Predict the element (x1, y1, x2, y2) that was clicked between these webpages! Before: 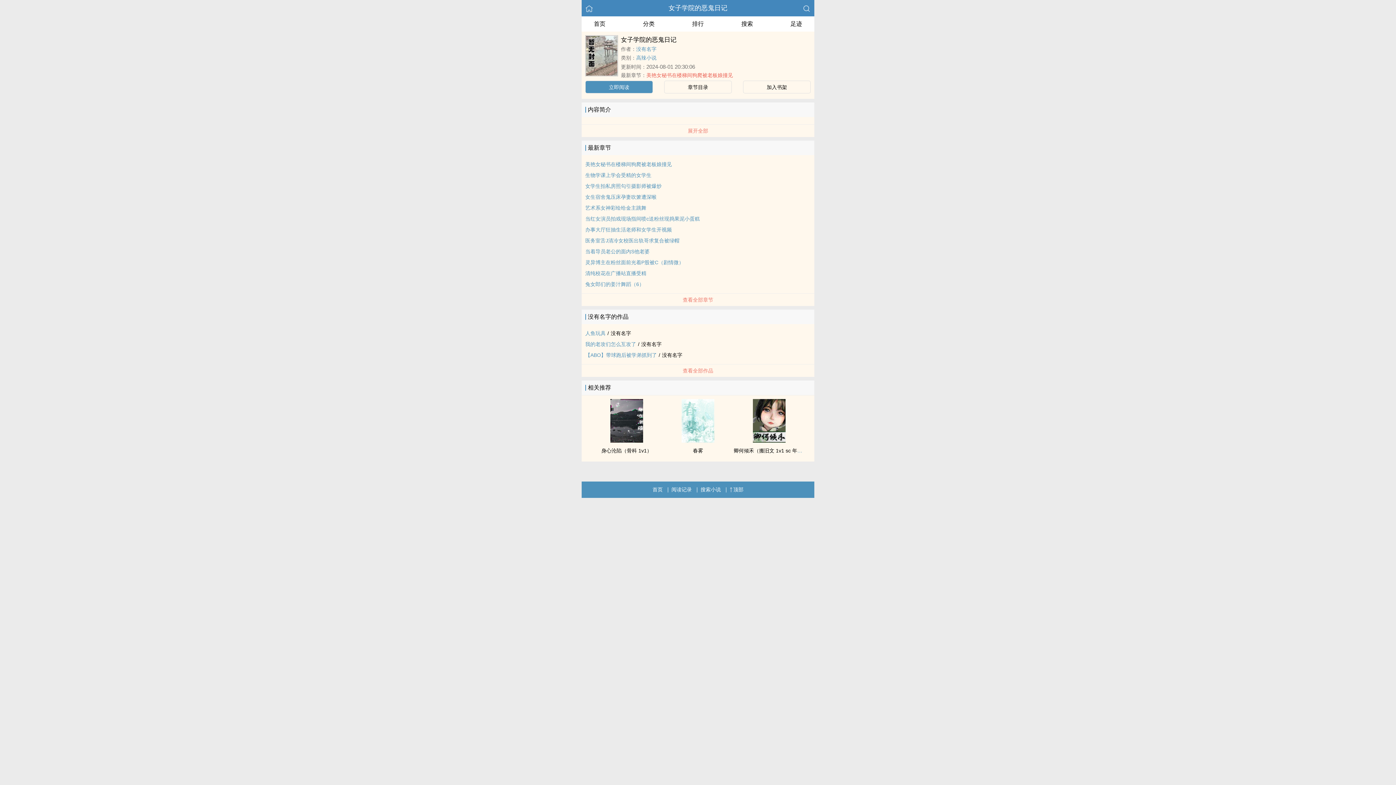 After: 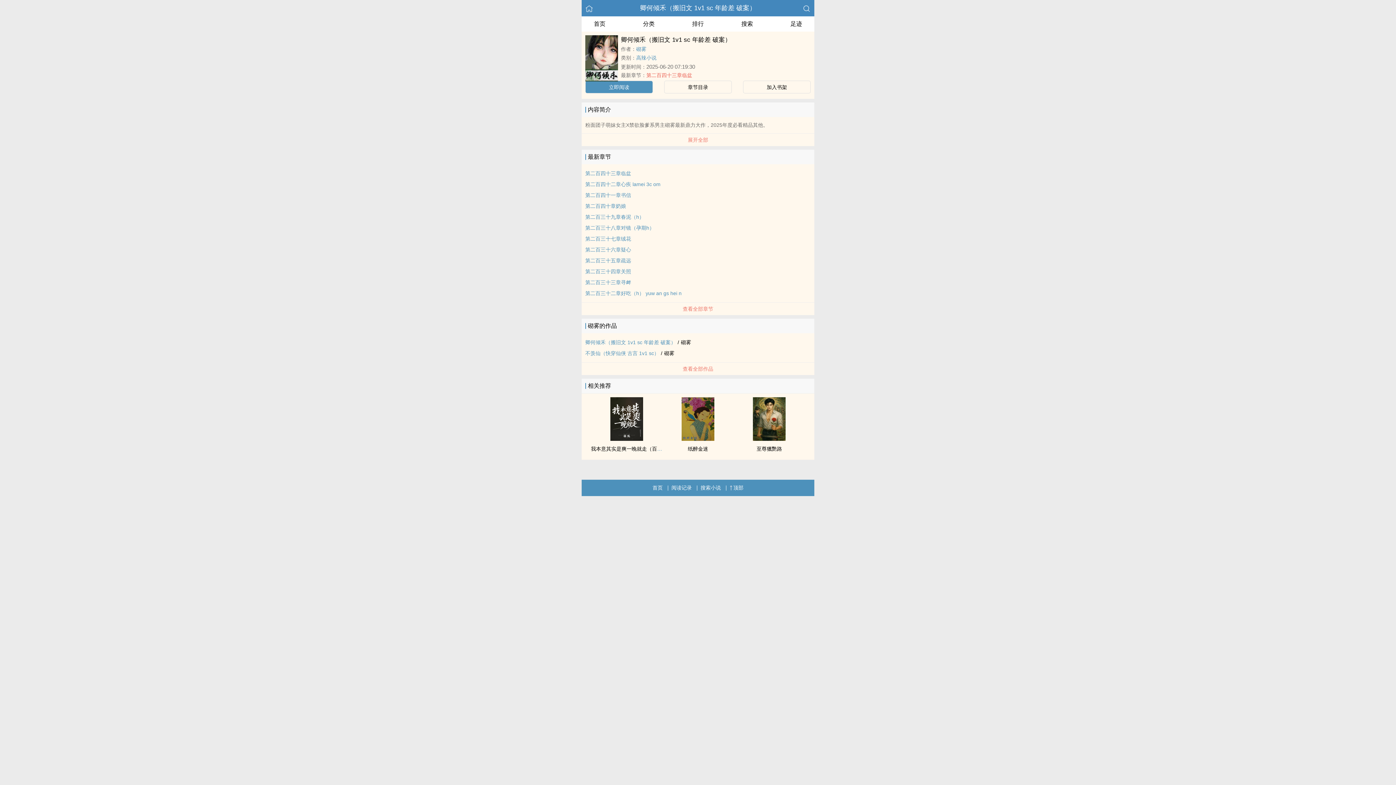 Action: bbox: (753, 437, 785, 444)